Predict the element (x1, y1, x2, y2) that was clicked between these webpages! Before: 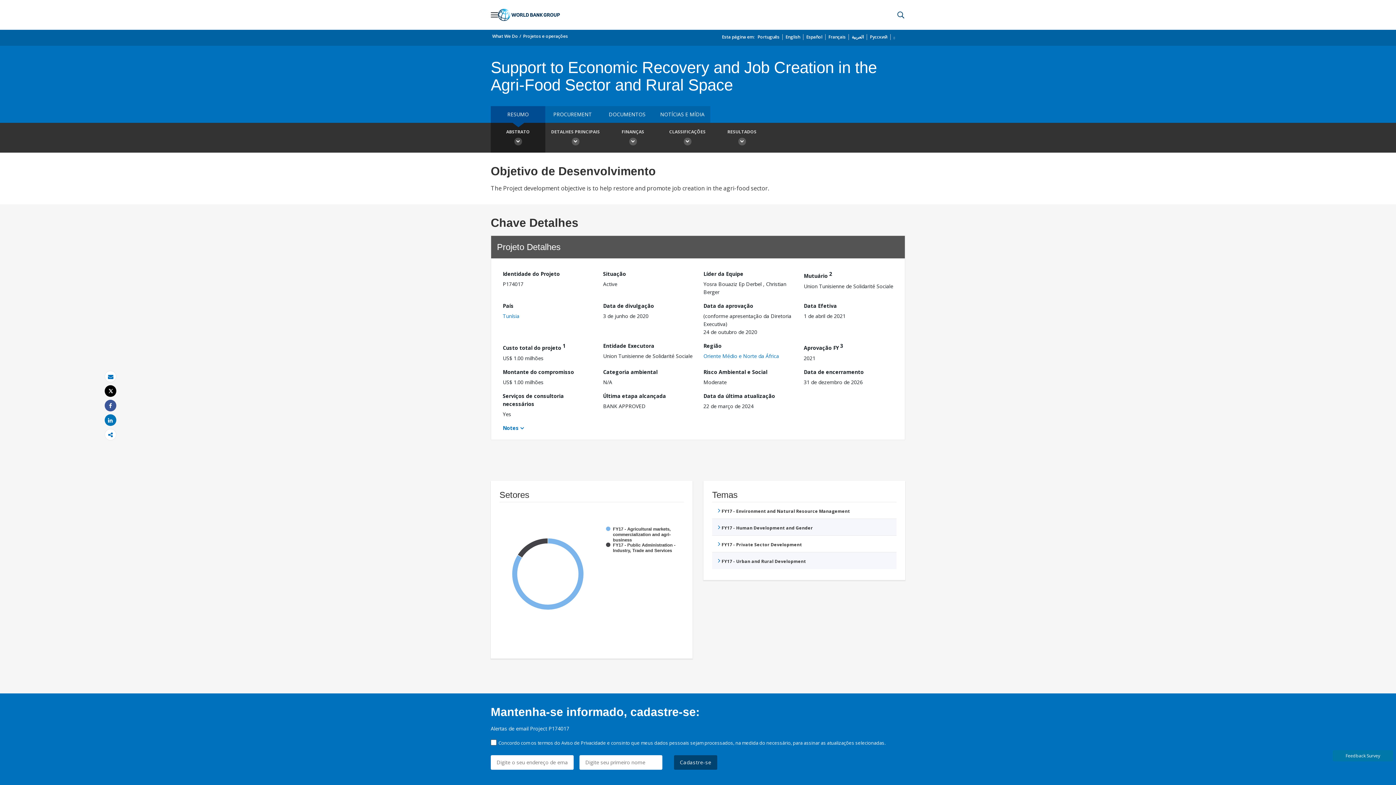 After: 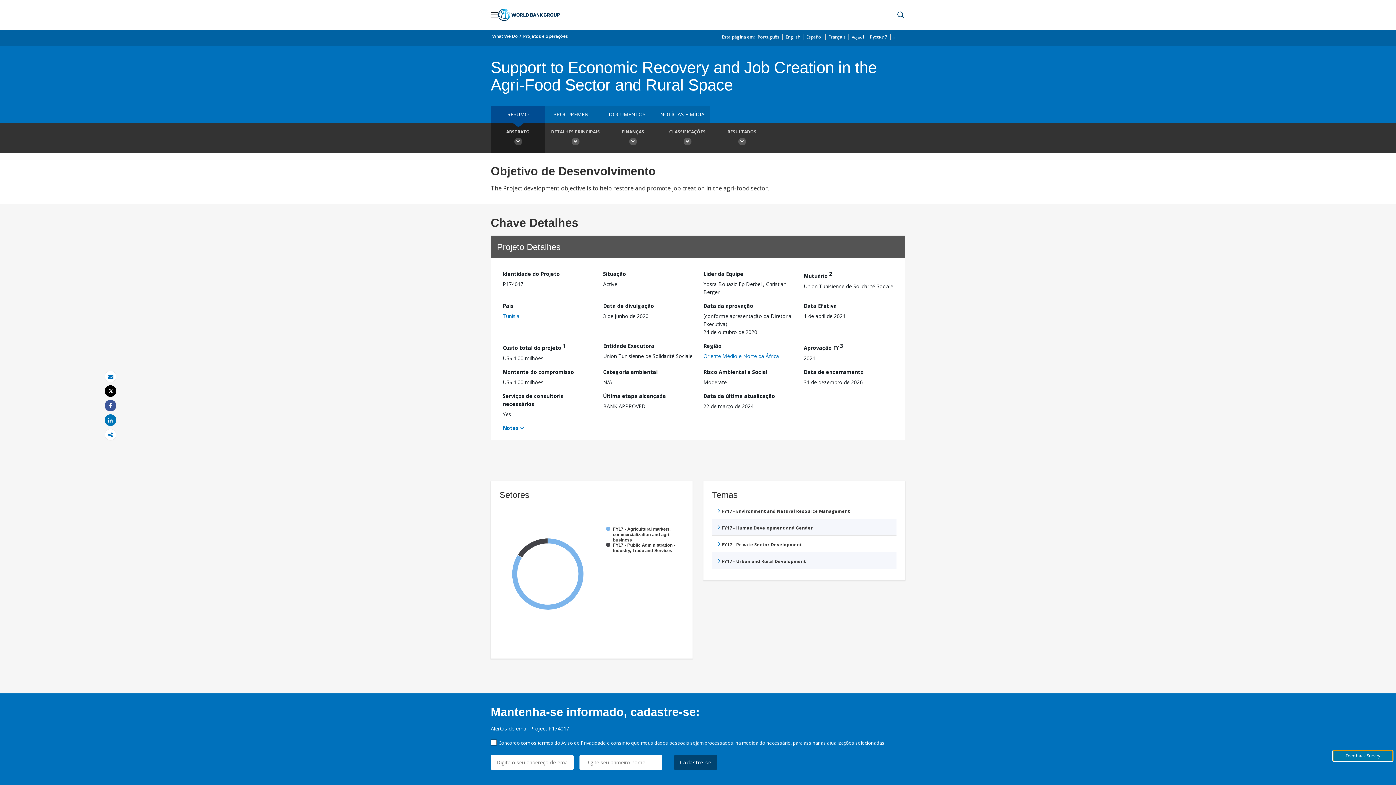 Action: bbox: (1333, 750, 1393, 761) label: Feedback Survey